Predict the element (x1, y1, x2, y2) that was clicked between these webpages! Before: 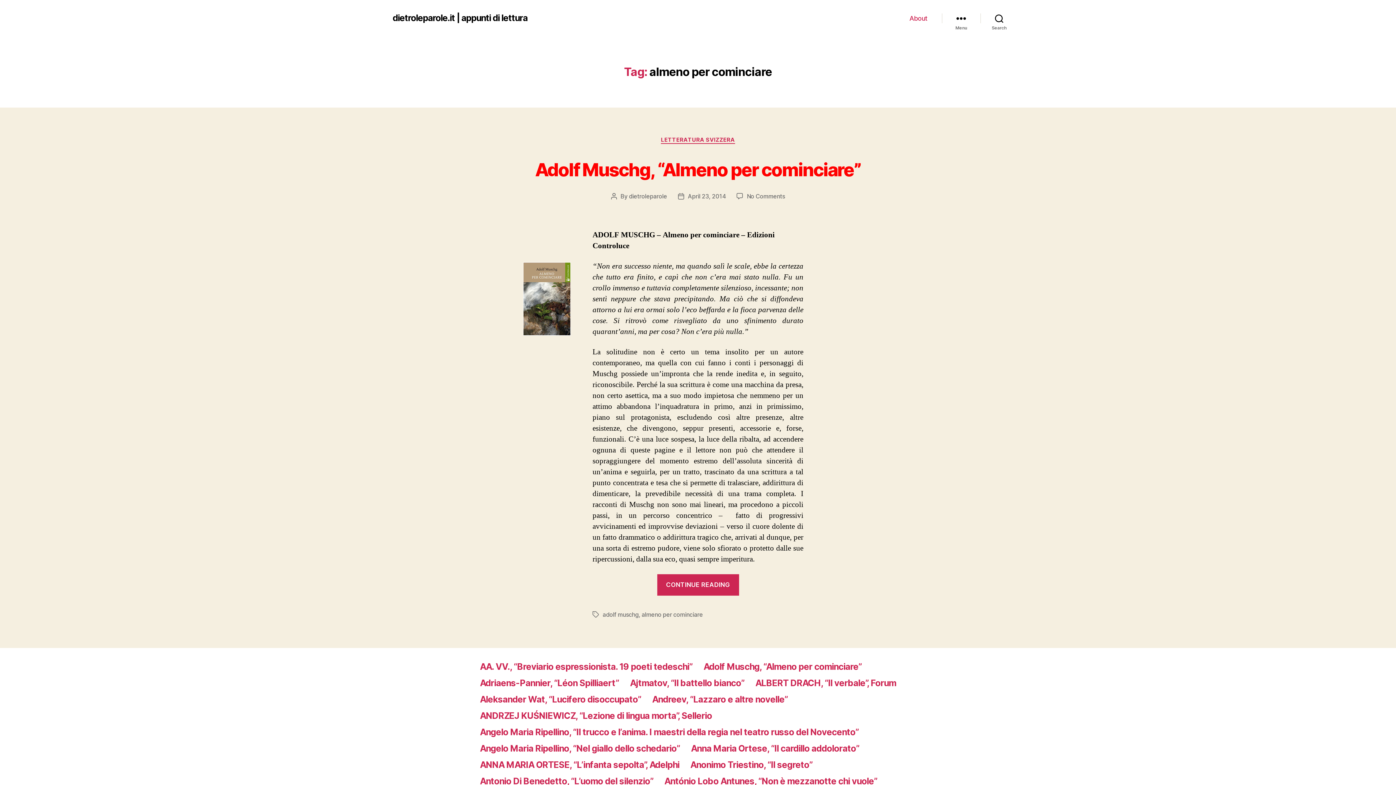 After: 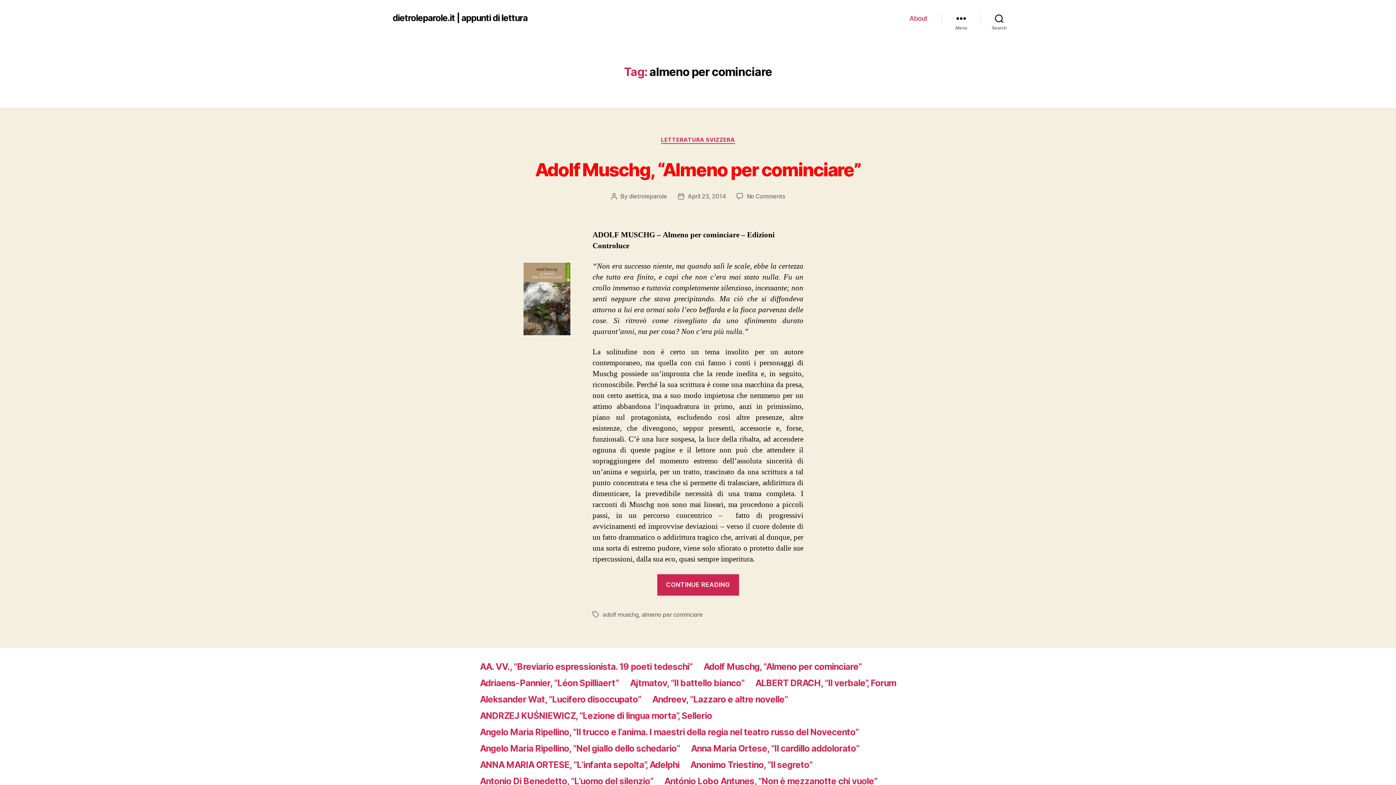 Action: label: almeno per cominciare bbox: (641, 611, 703, 618)